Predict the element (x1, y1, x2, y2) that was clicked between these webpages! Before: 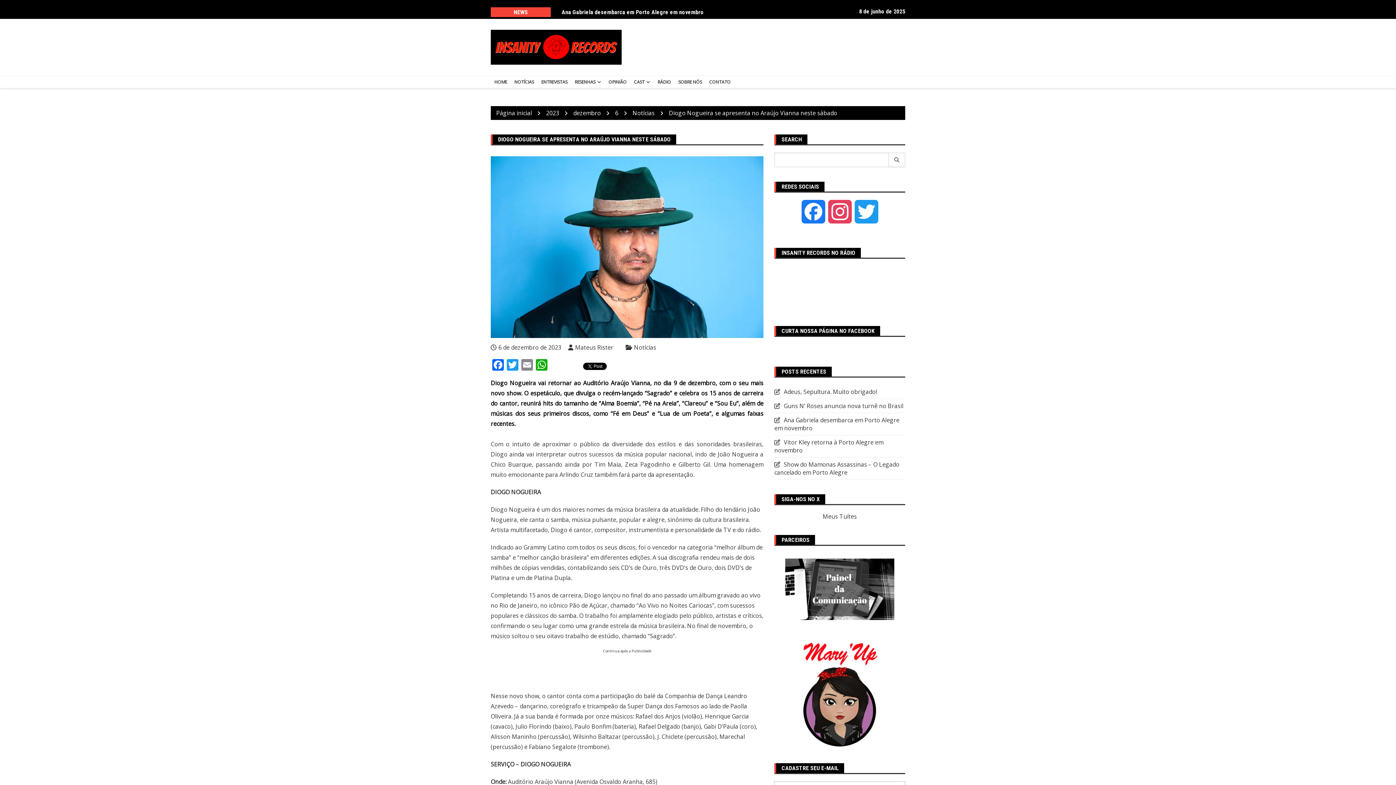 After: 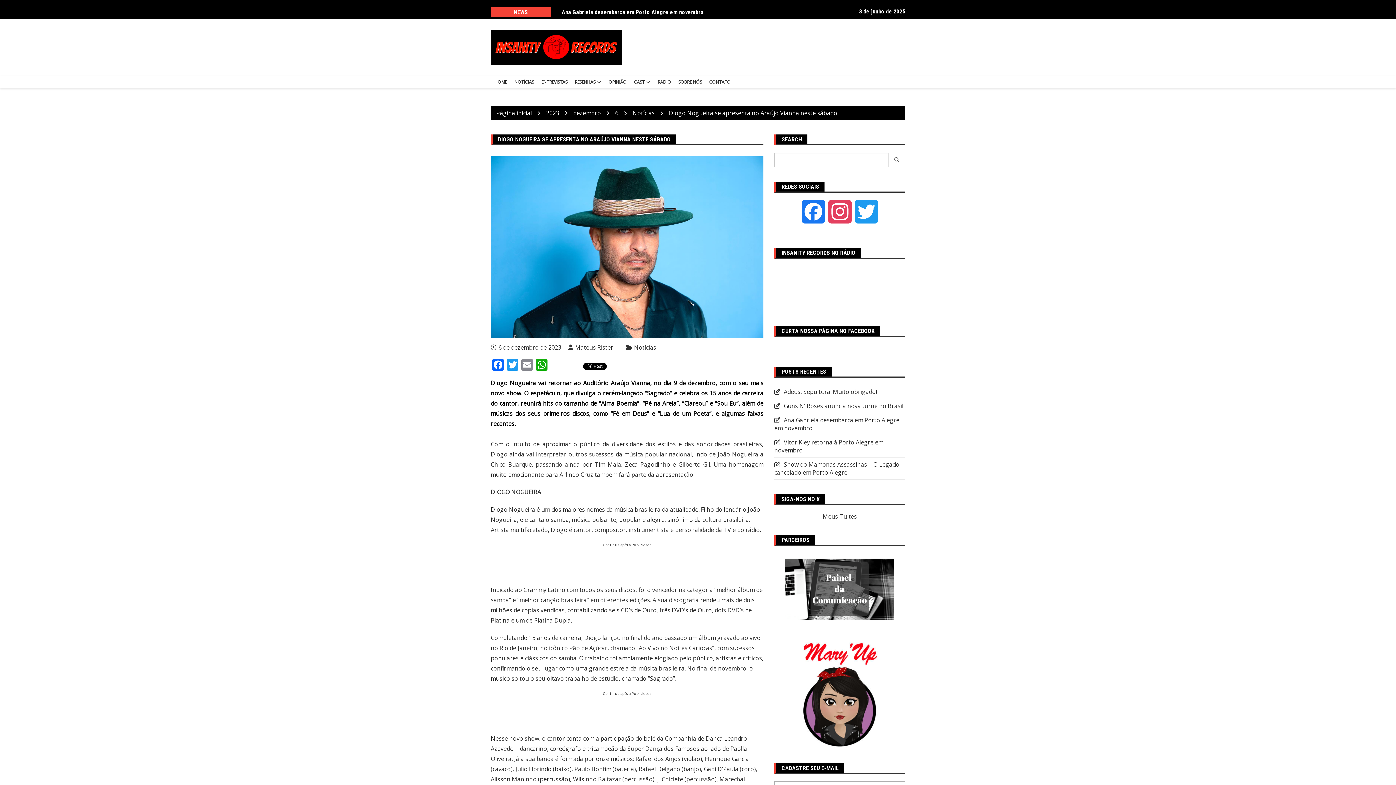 Action: bbox: (490, 343, 561, 351) label: 6 de dezembro de 2023